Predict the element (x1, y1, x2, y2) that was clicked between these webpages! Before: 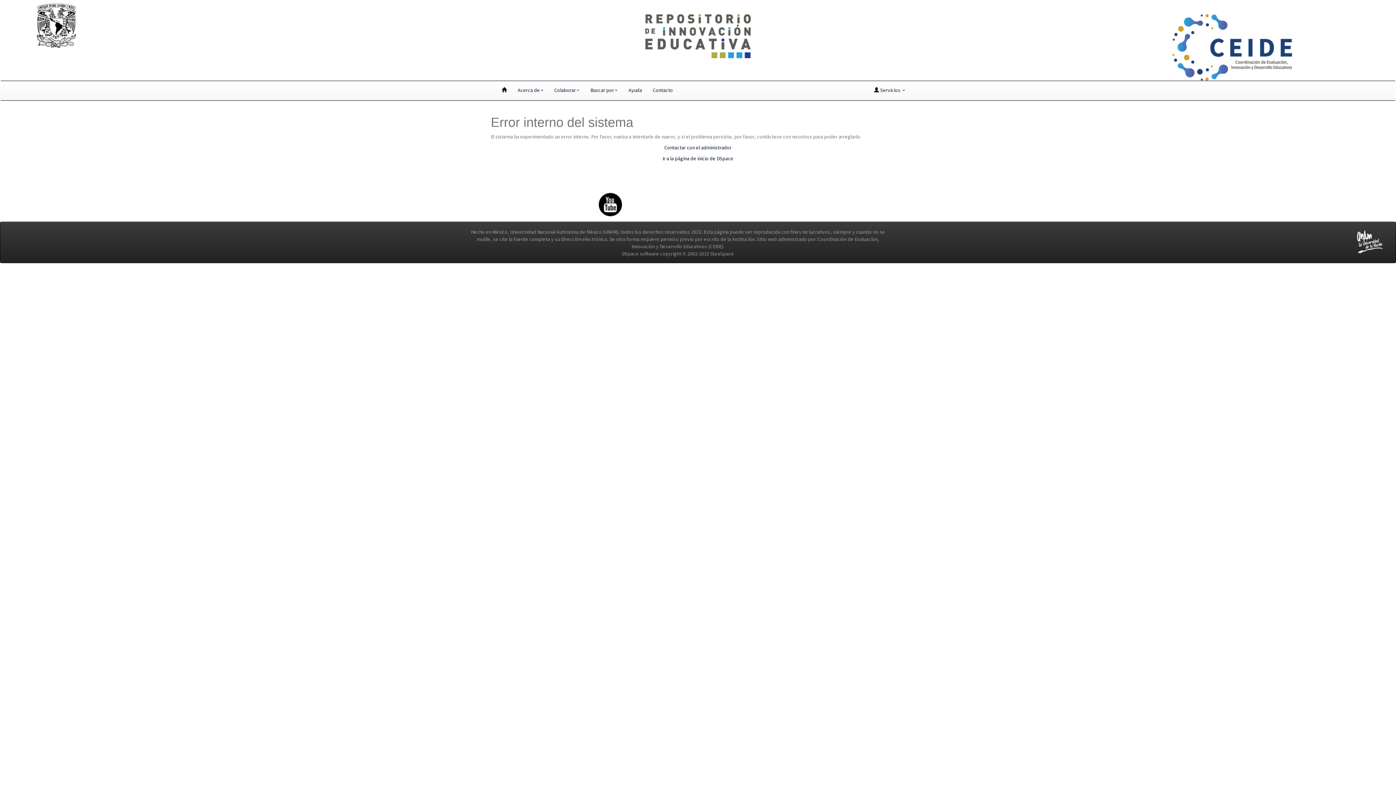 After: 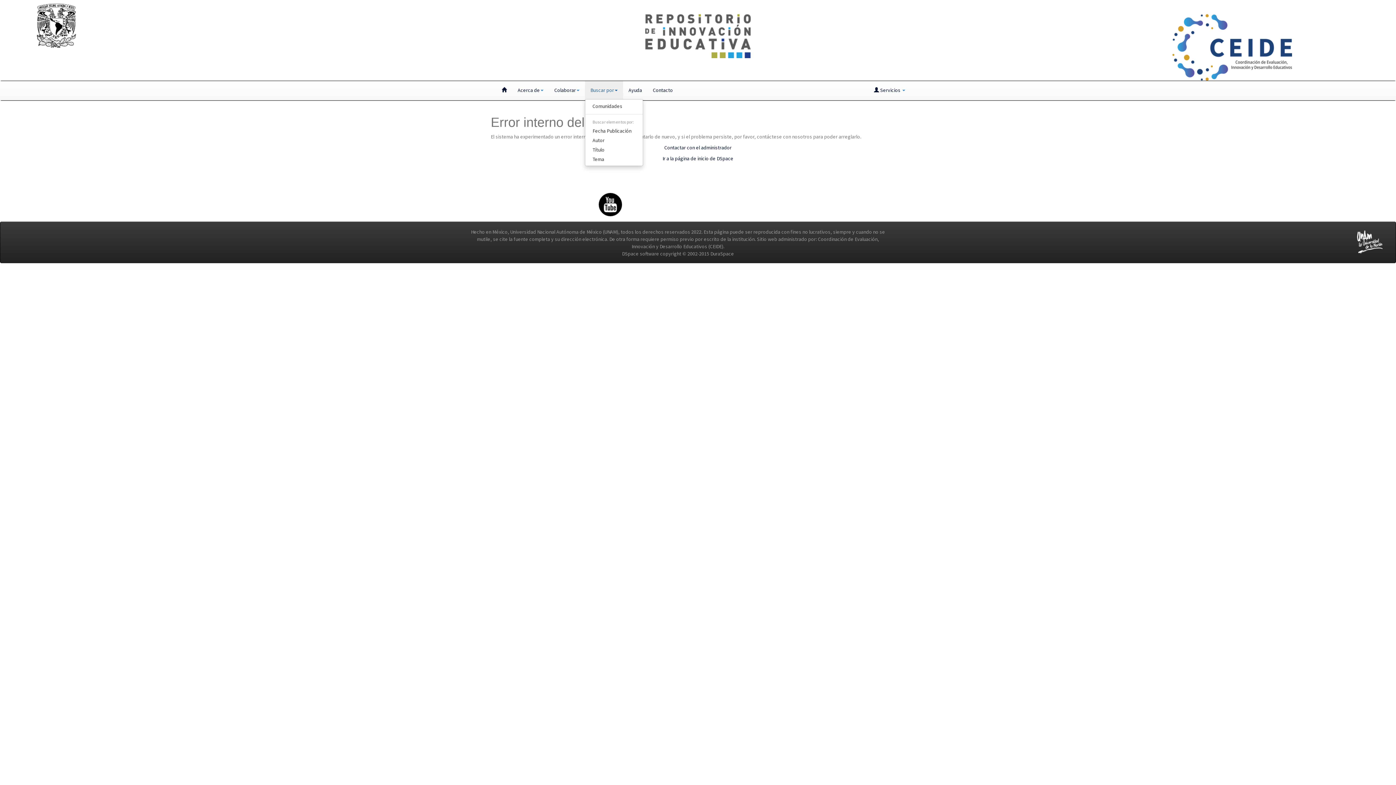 Action: bbox: (585, 80, 623, 99) label: Buscar por